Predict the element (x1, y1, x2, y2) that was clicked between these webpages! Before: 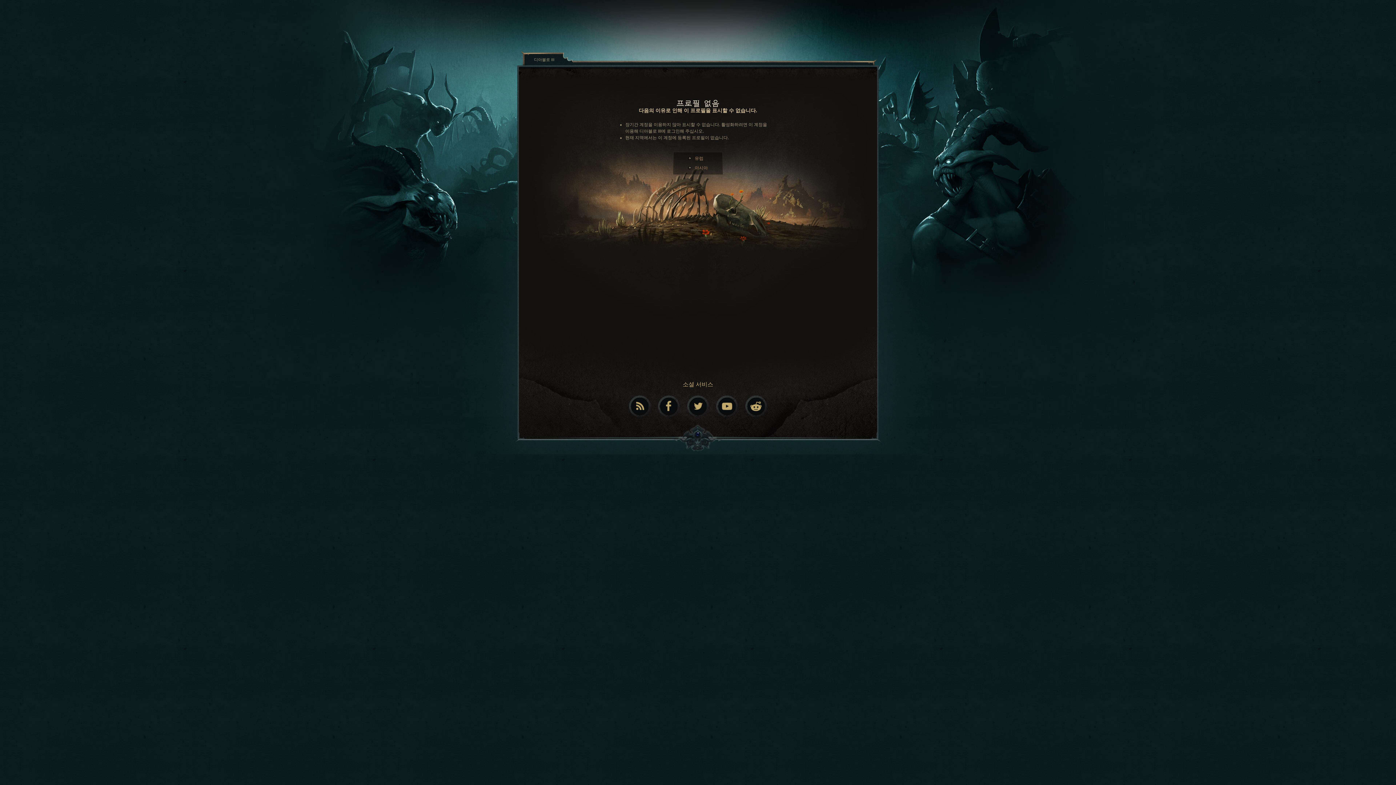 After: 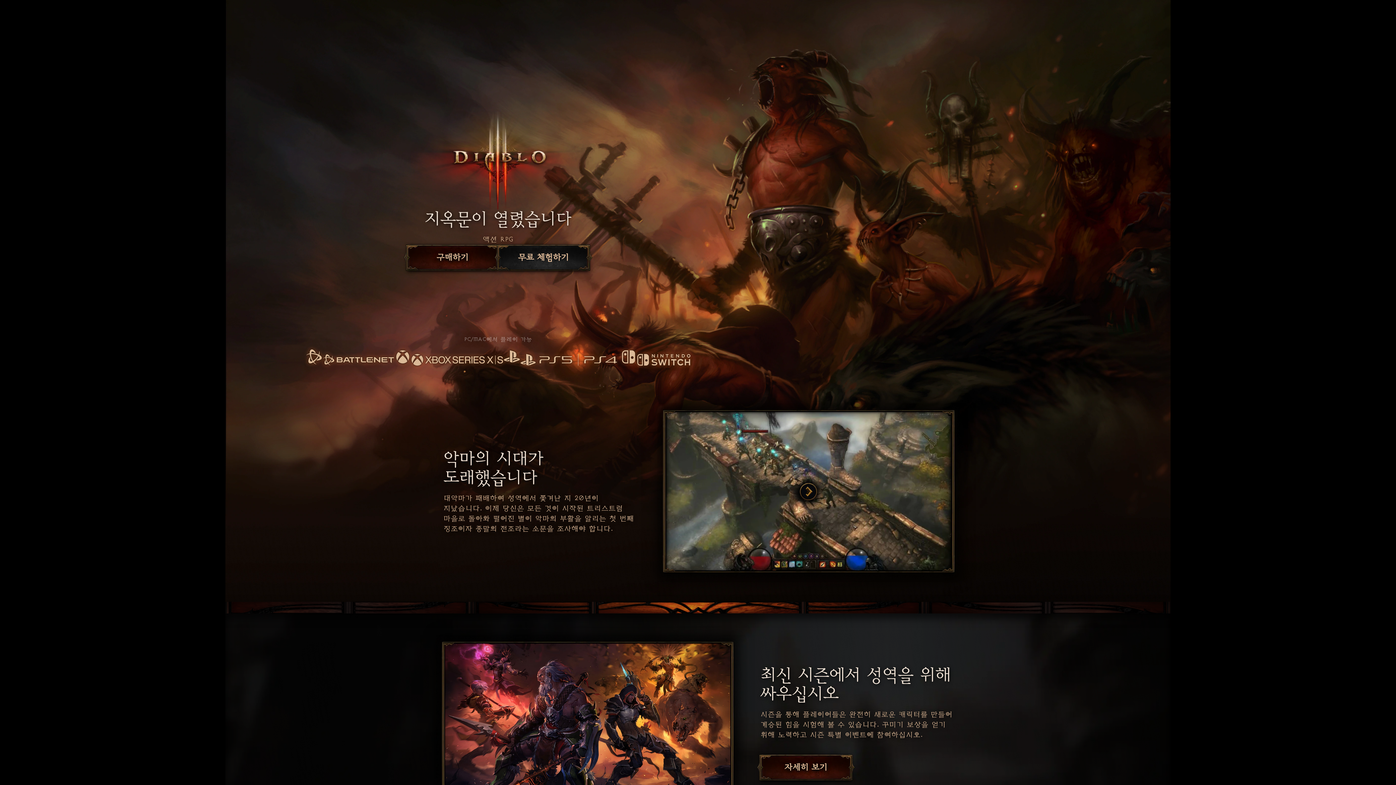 Action: label: 디아블로 III bbox: (534, 56, 554, 62)